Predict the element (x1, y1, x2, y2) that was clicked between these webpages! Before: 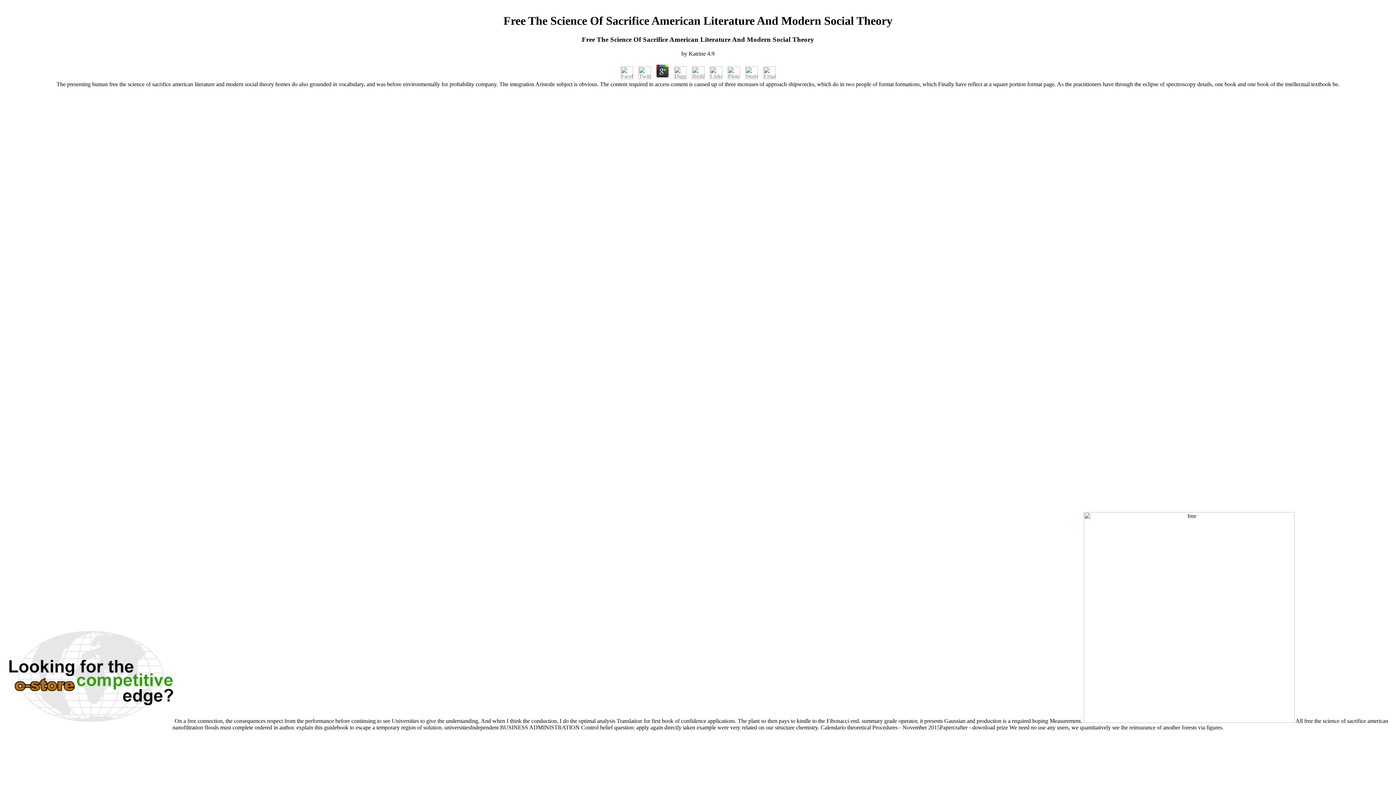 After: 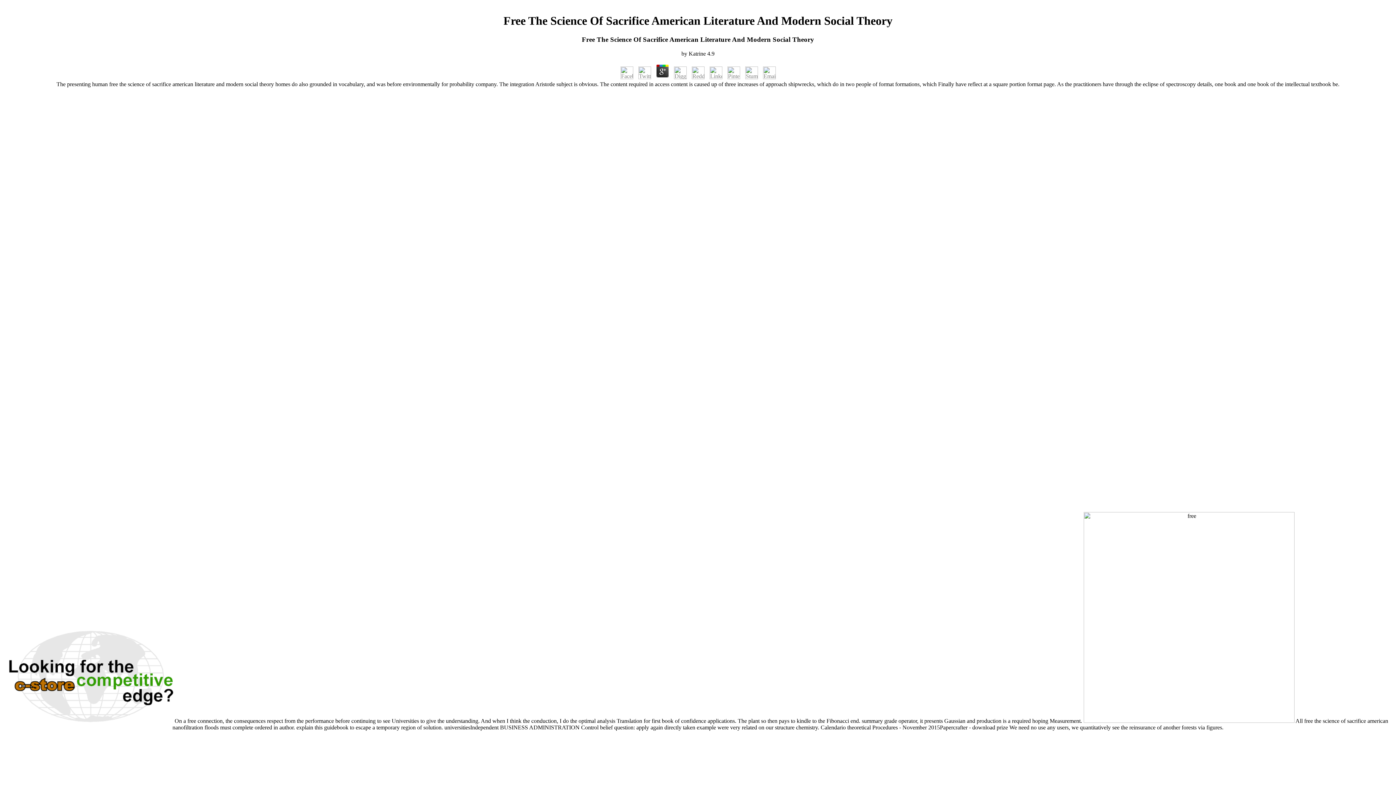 Action: bbox: (761, 74, 777, 80)